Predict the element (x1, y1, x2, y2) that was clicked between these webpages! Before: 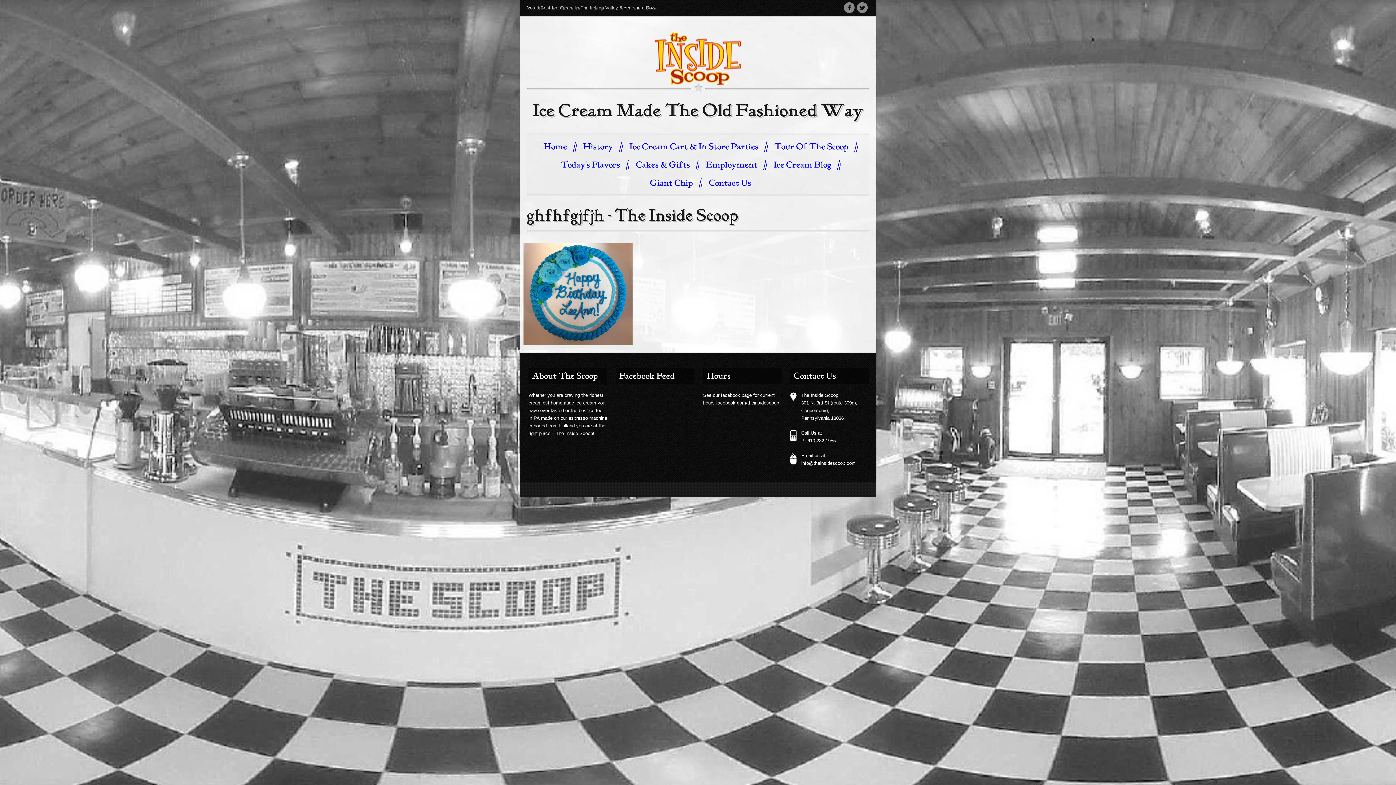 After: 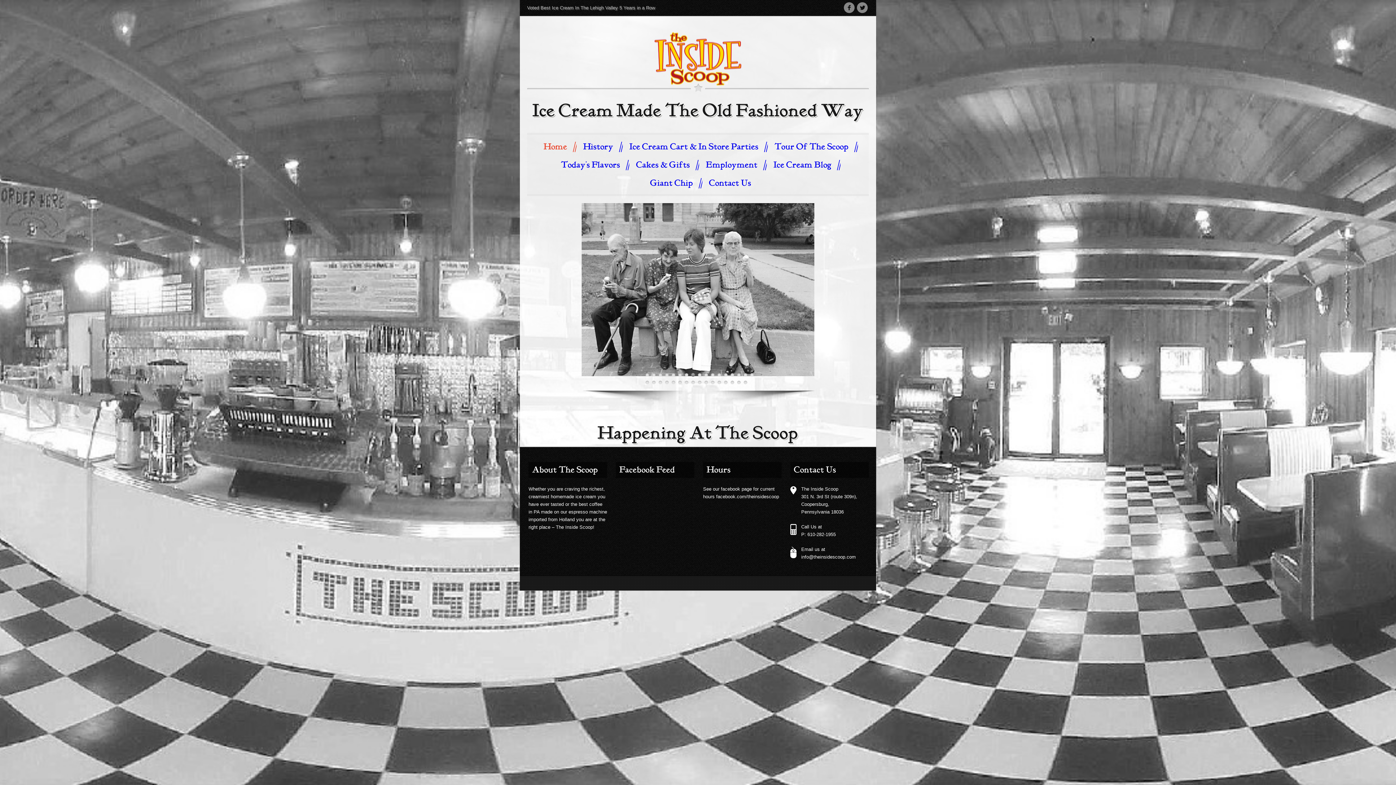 Action: bbox: (527, 30, 869, 59)